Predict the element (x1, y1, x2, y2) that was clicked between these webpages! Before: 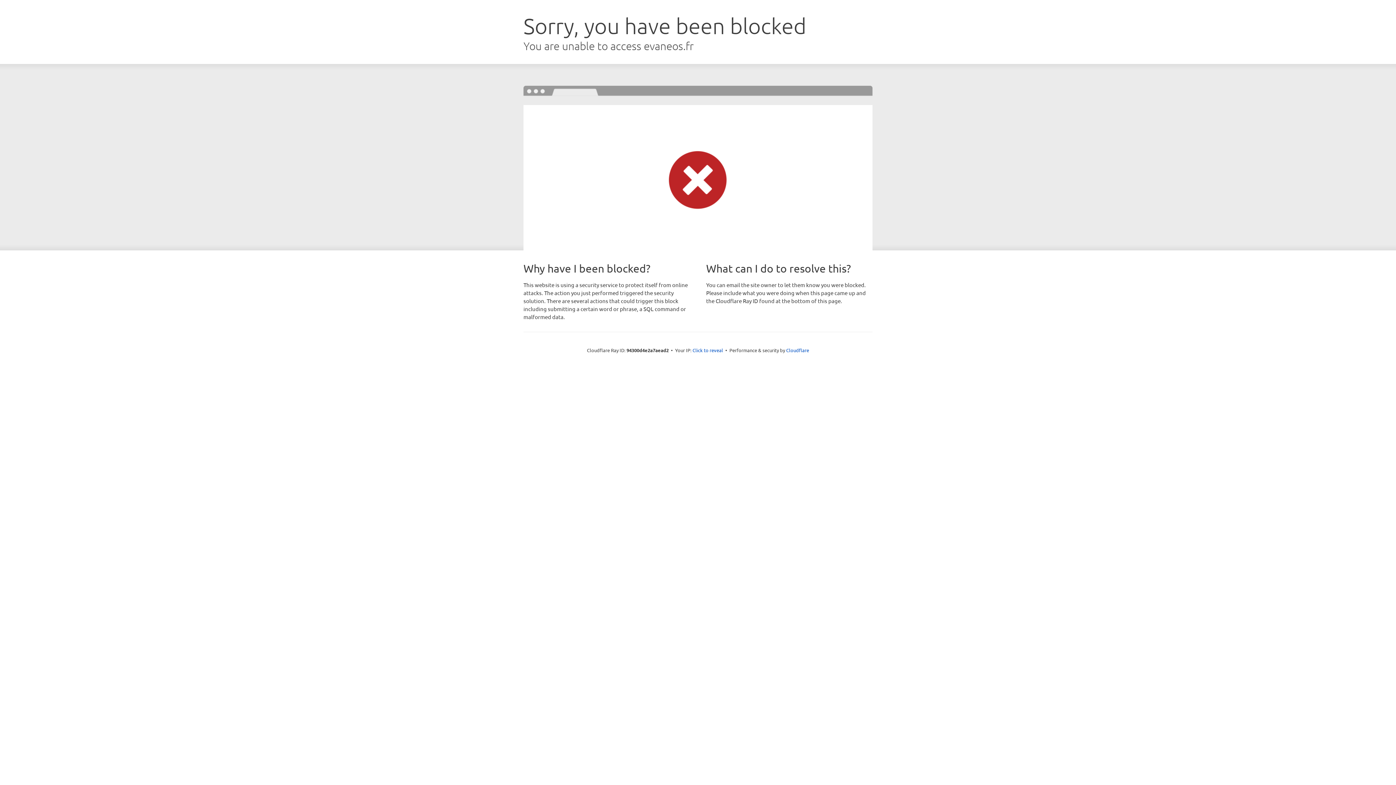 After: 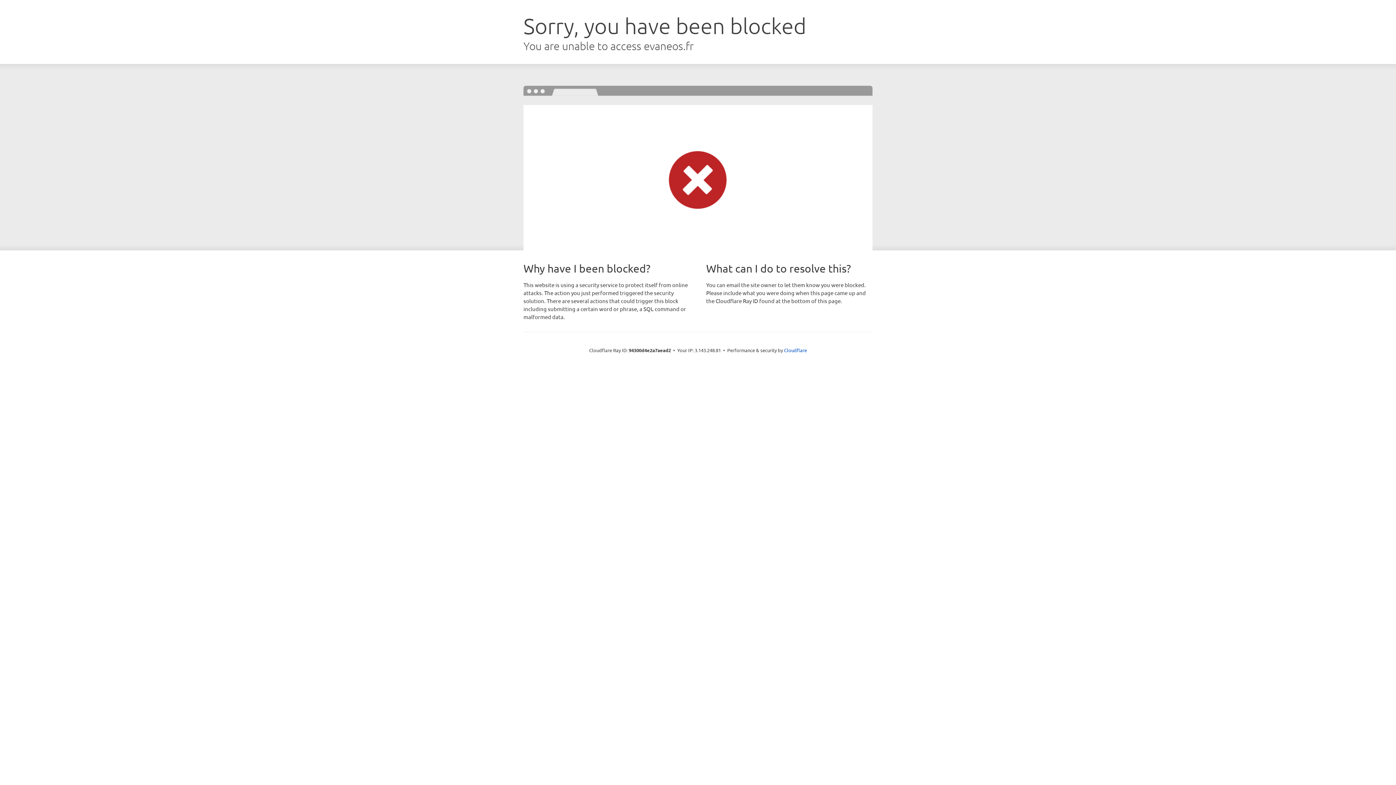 Action: label: Click to reveal bbox: (692, 346, 723, 353)